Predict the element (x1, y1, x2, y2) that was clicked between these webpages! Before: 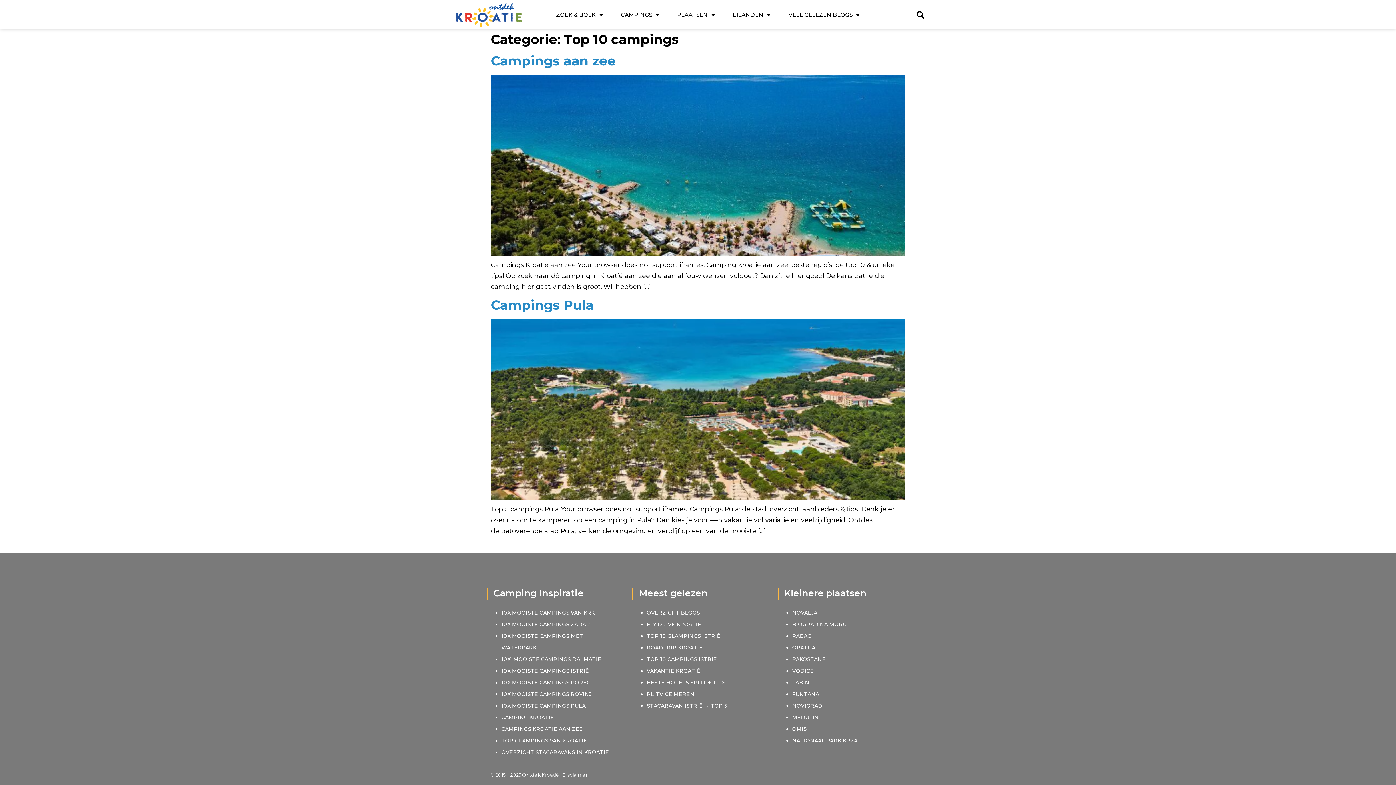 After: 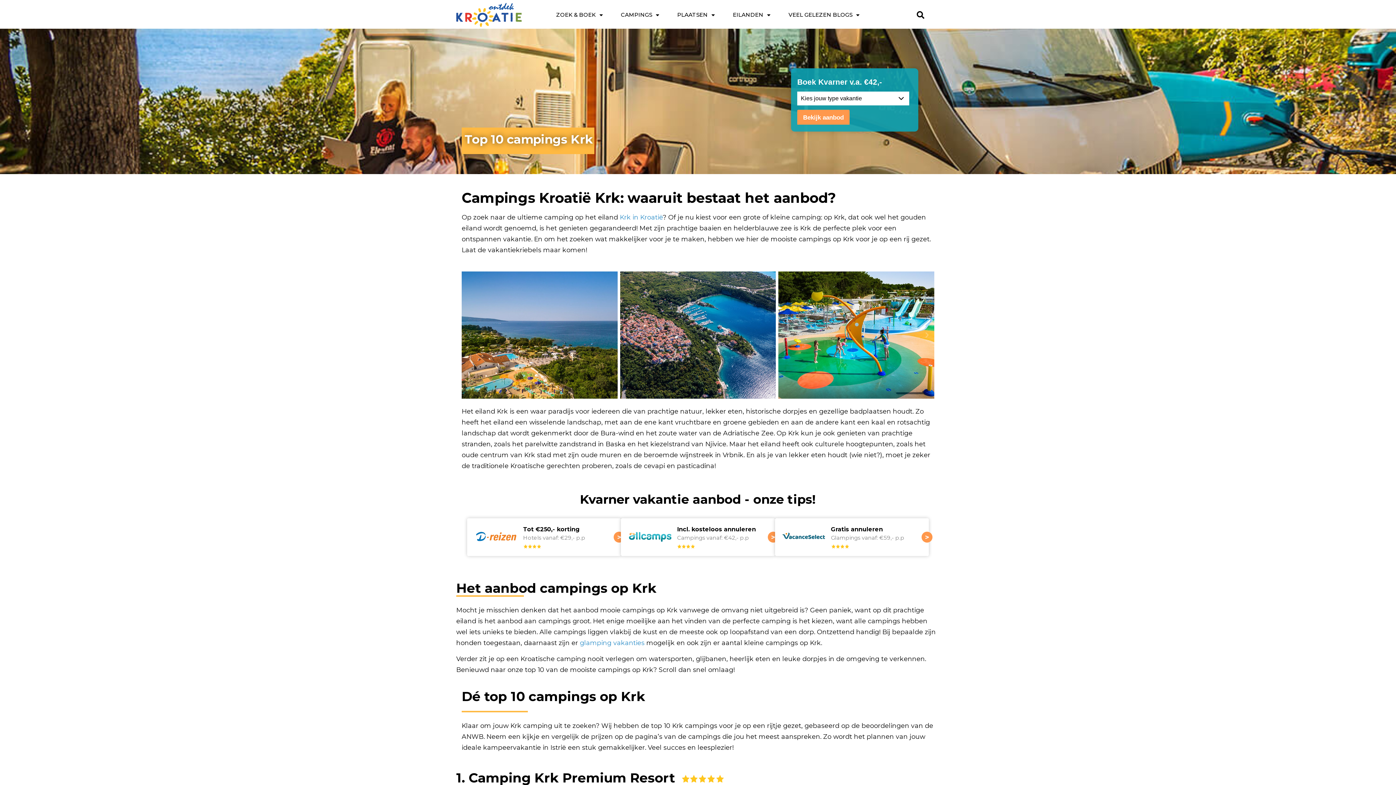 Action: label: 10X MOOISTE CAMPINGS VAN KRK bbox: (501, 609, 594, 616)